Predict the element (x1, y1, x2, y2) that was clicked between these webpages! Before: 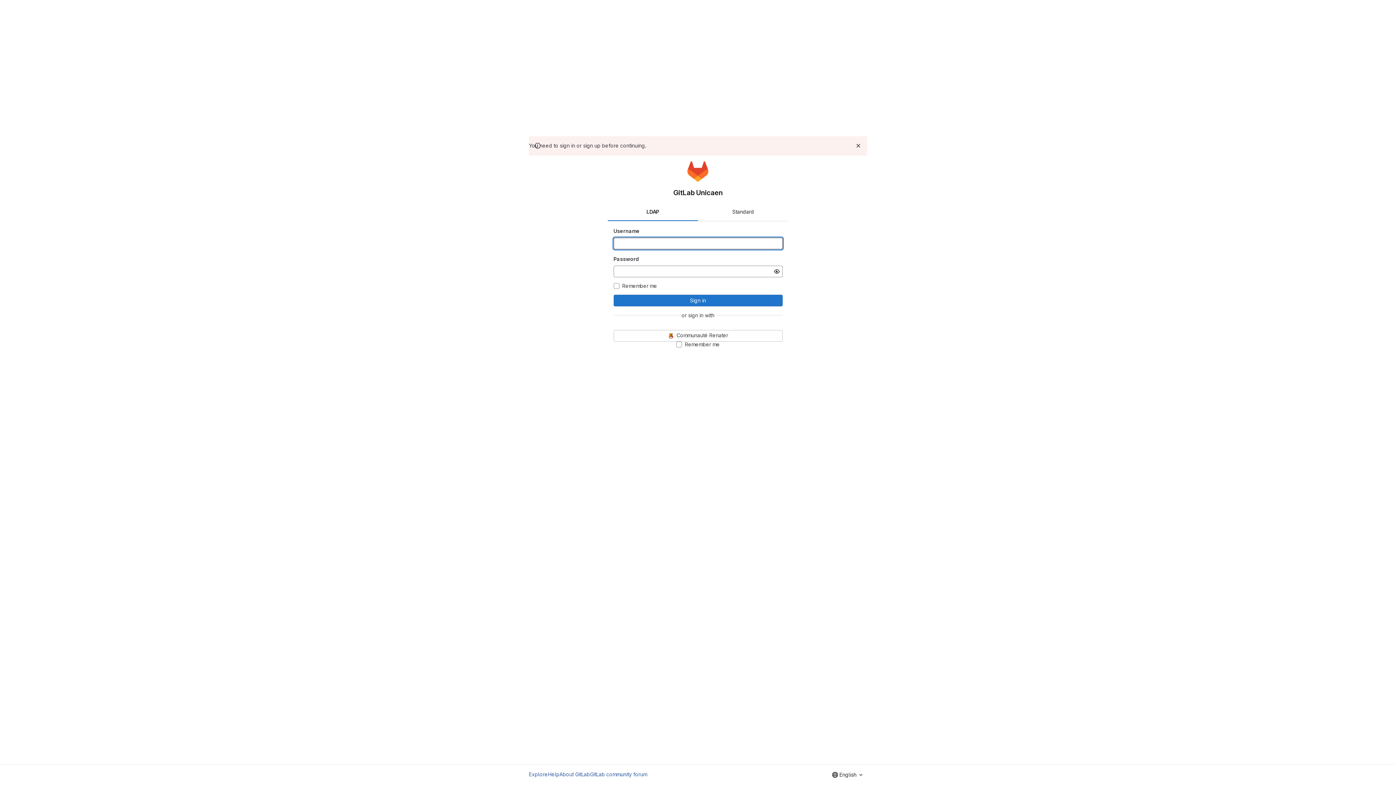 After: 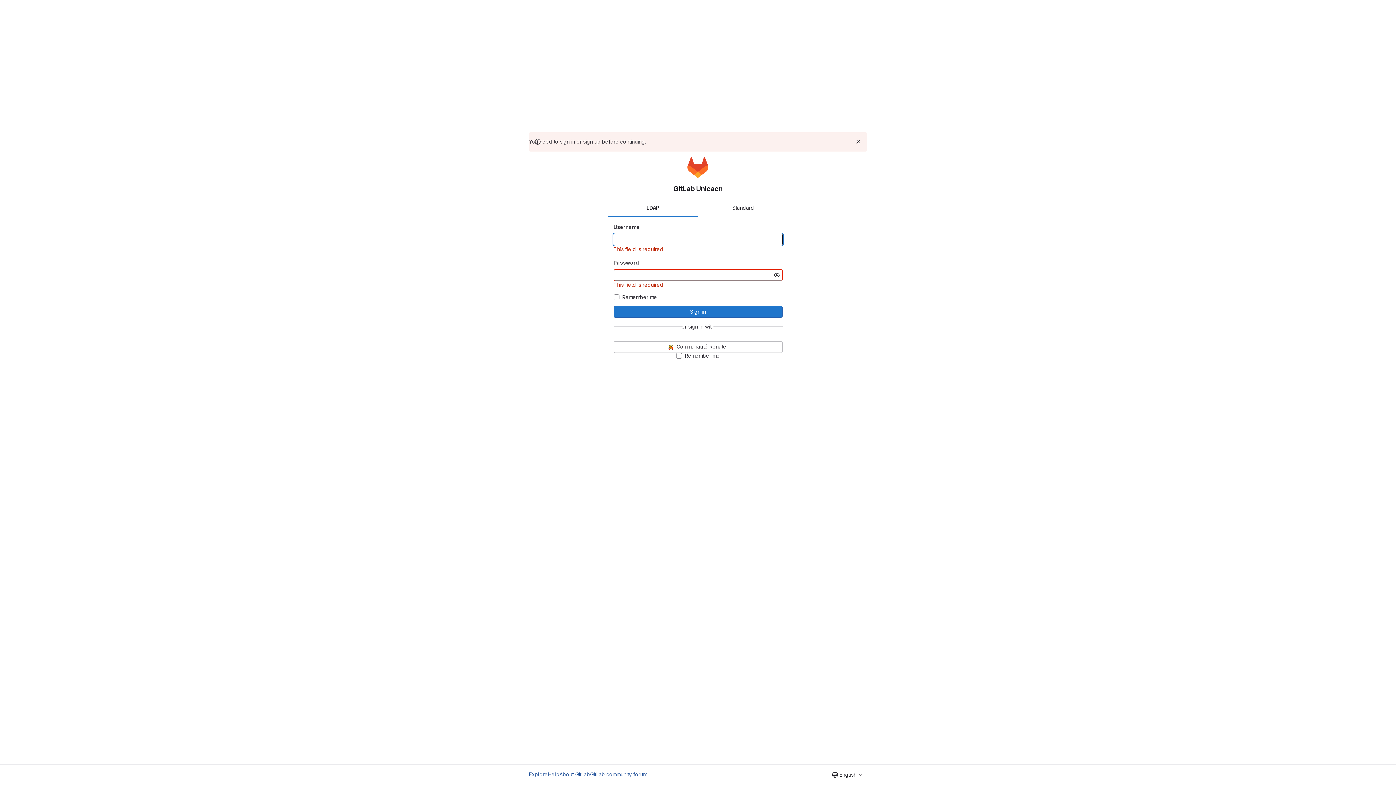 Action: label: Sign in bbox: (613, 294, 782, 306)